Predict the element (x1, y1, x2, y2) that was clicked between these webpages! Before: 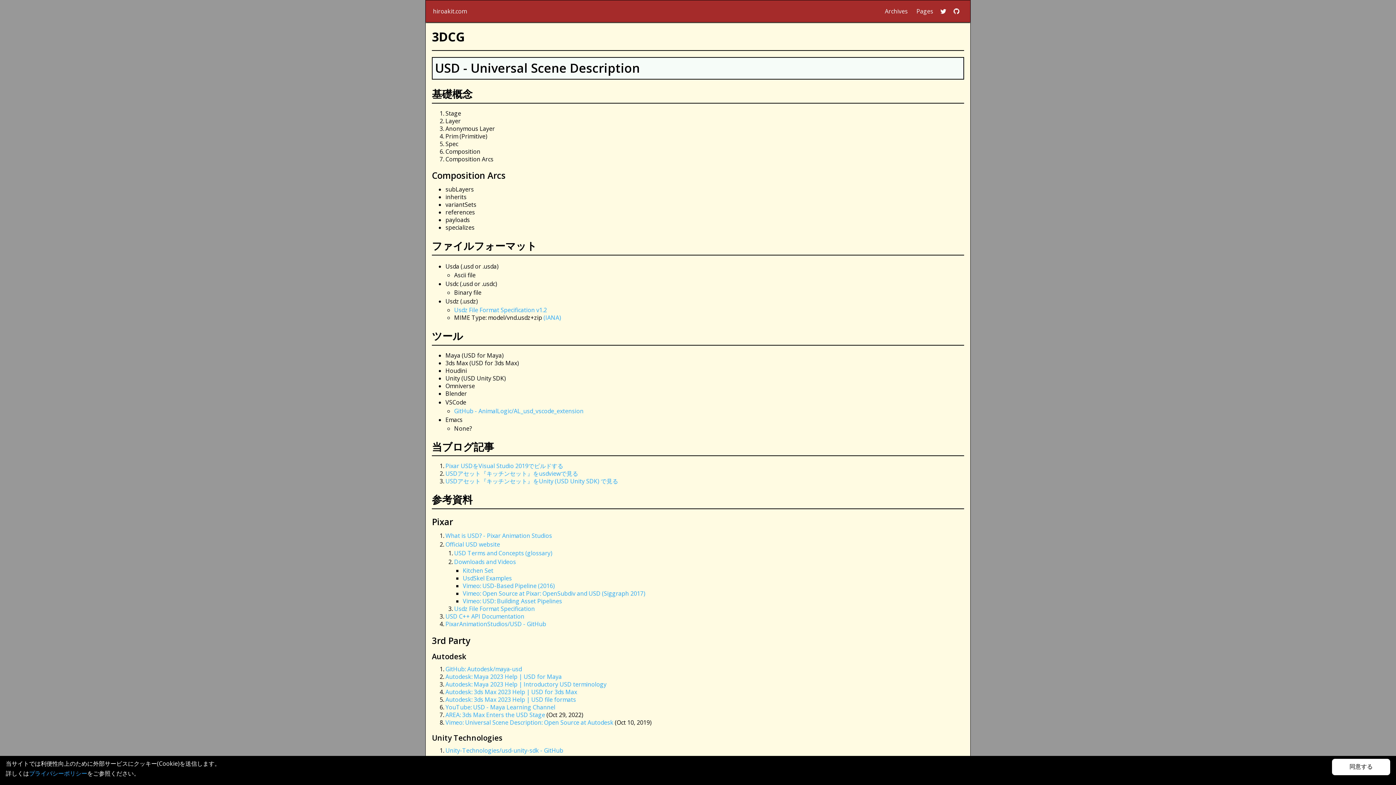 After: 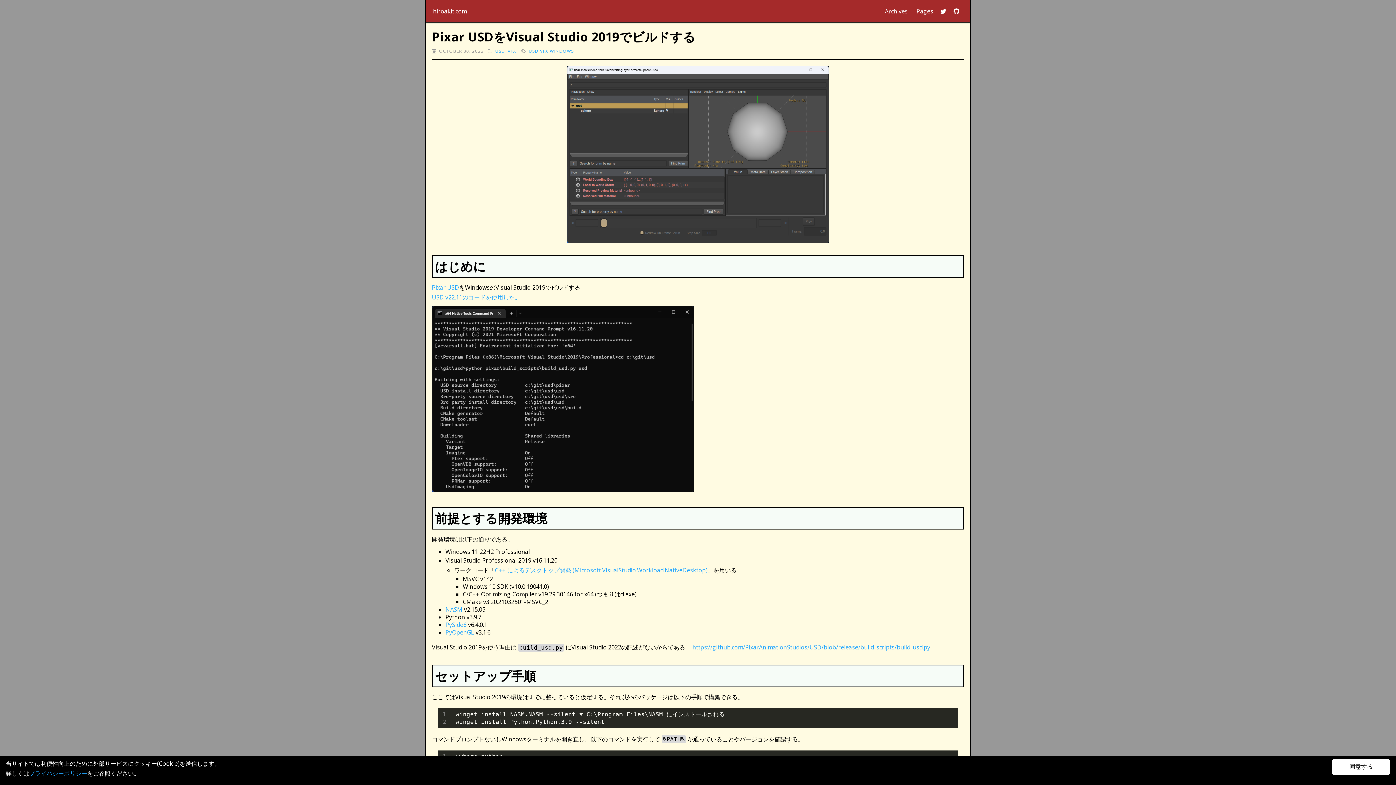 Action: label: Pixar USDをVisual Studio 2019でビルドする bbox: (445, 462, 563, 470)